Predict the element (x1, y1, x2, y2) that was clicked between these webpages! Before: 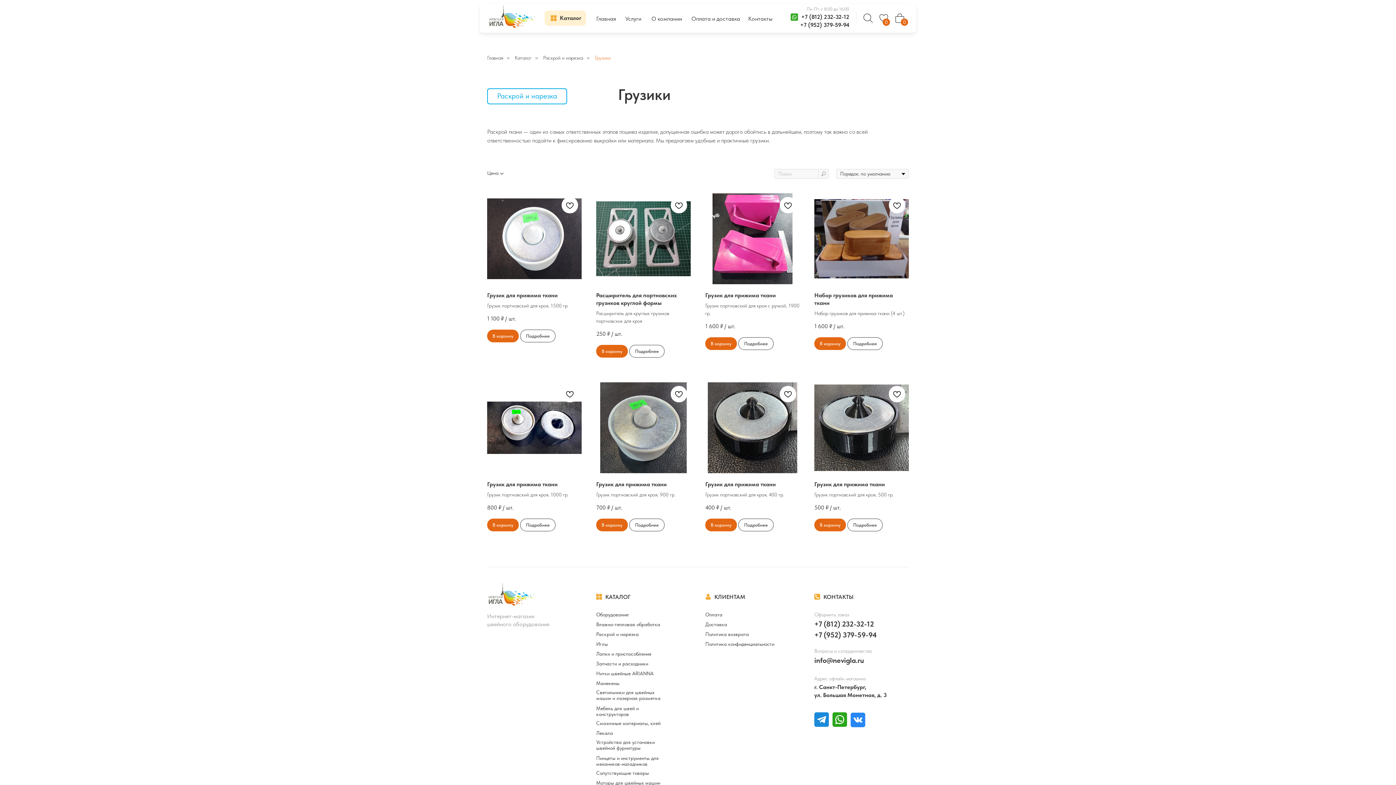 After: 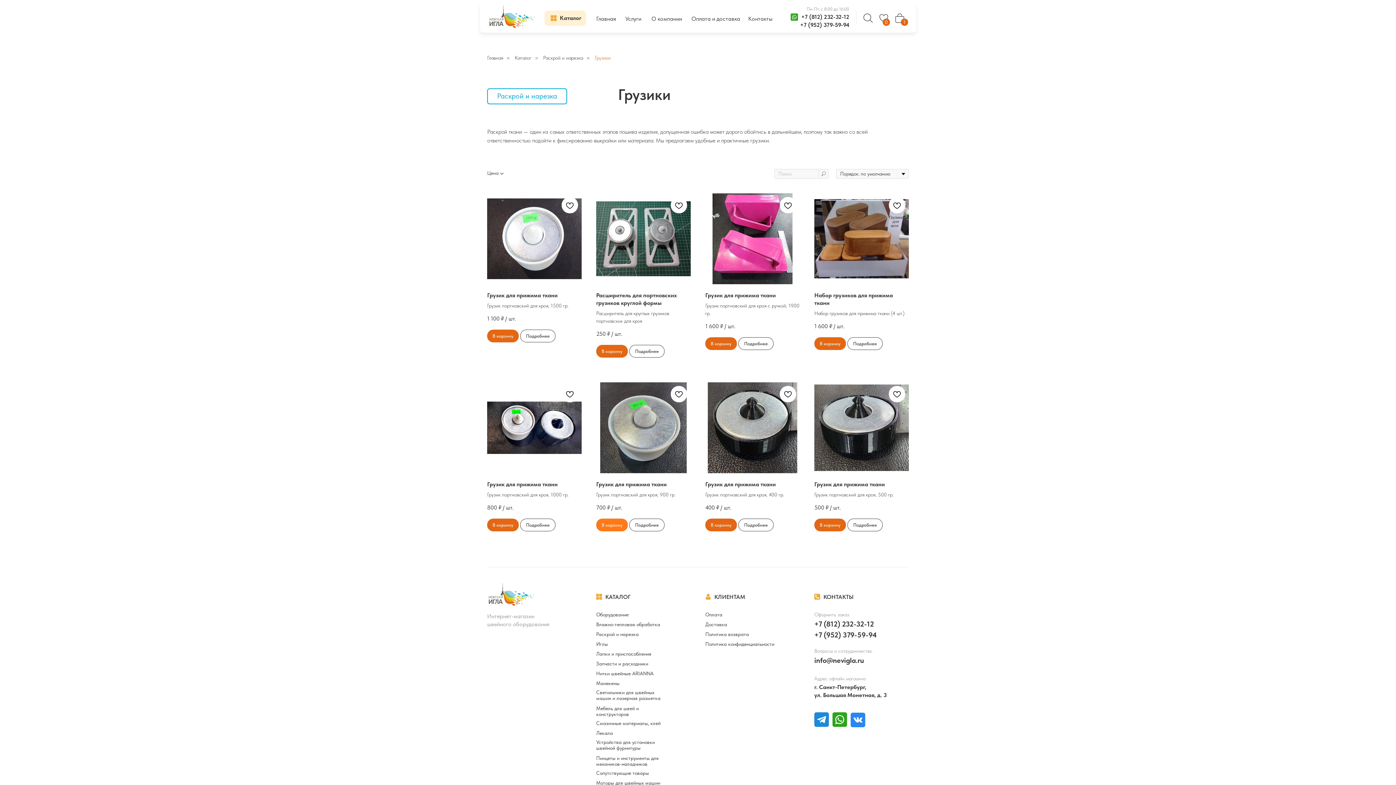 Action: bbox: (596, 518, 628, 531) label: В корзину